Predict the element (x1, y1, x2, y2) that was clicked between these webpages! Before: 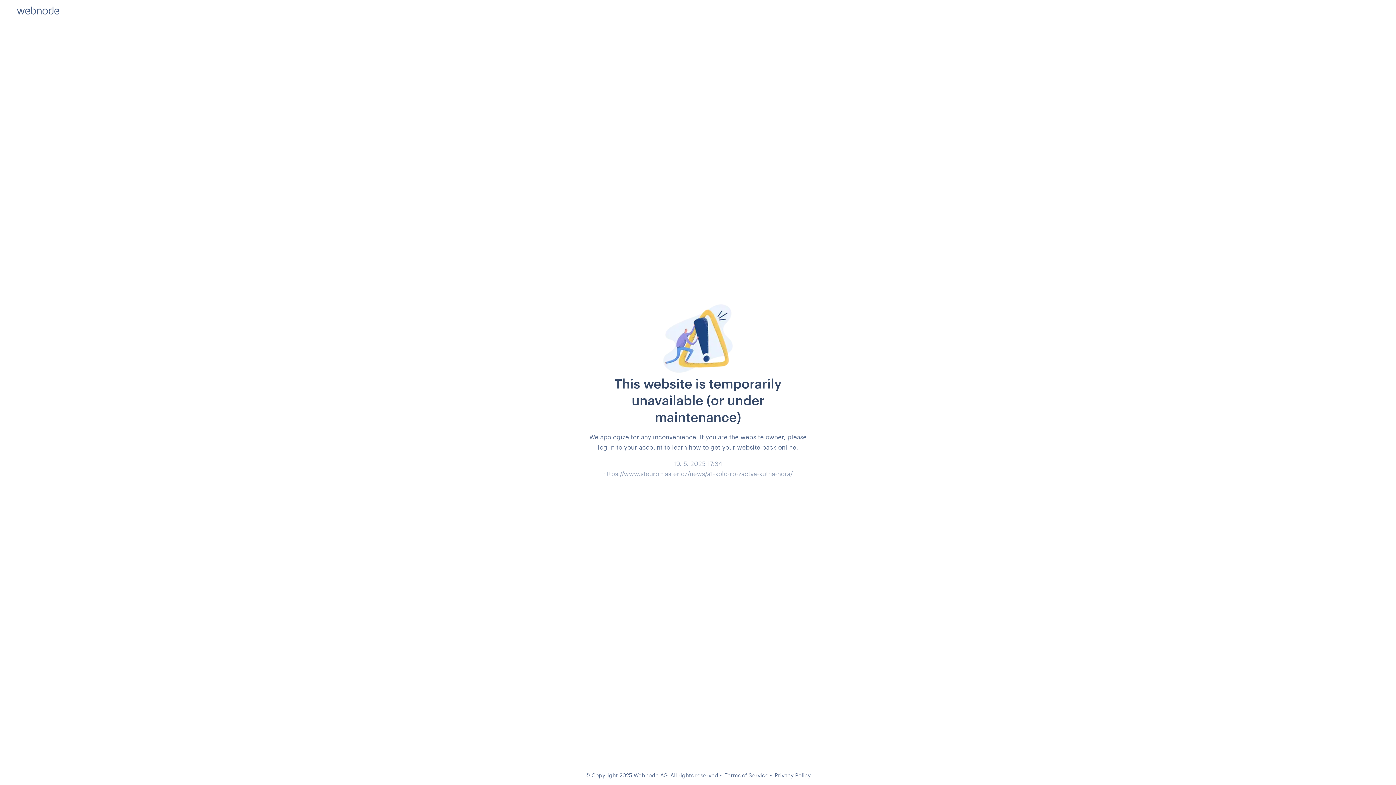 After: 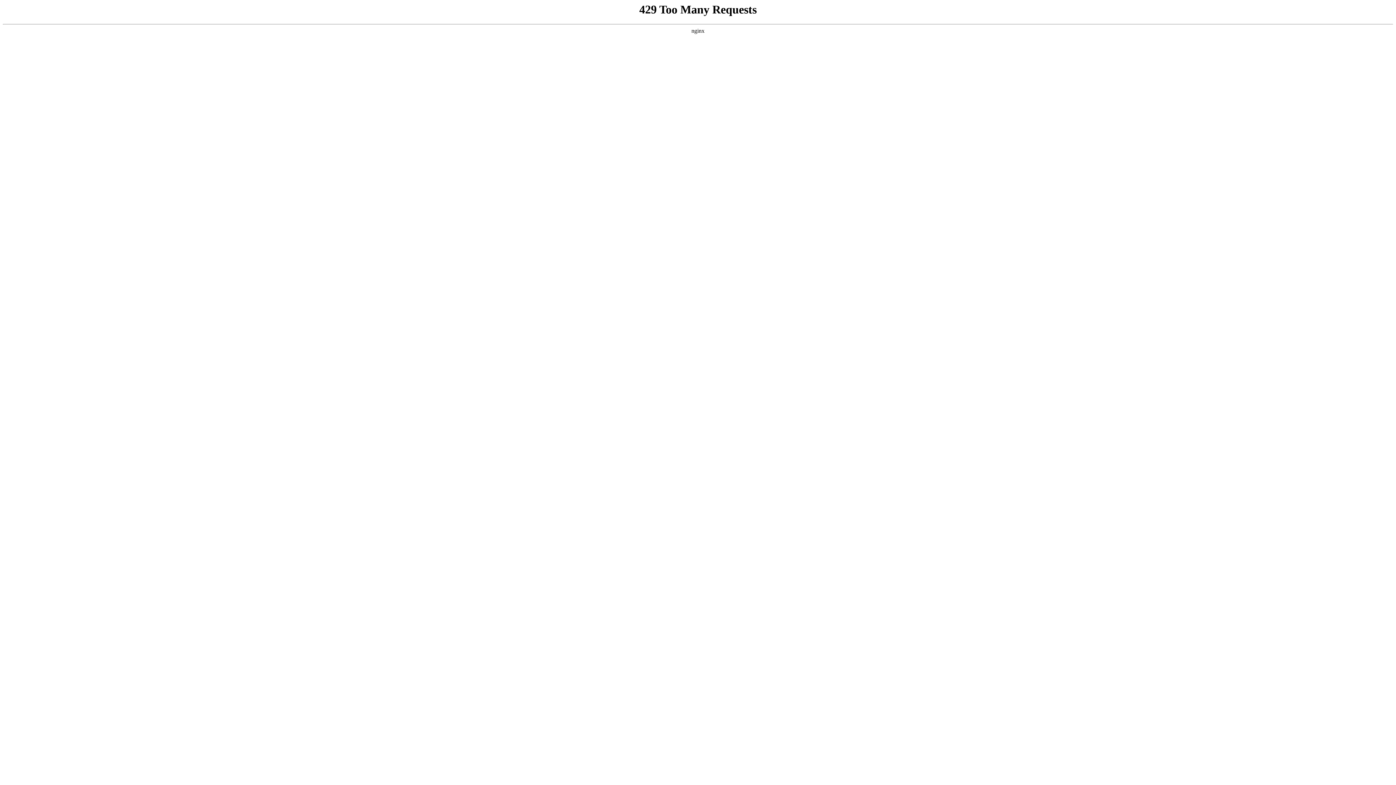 Action: label: Terms of Service bbox: (724, 772, 768, 778)